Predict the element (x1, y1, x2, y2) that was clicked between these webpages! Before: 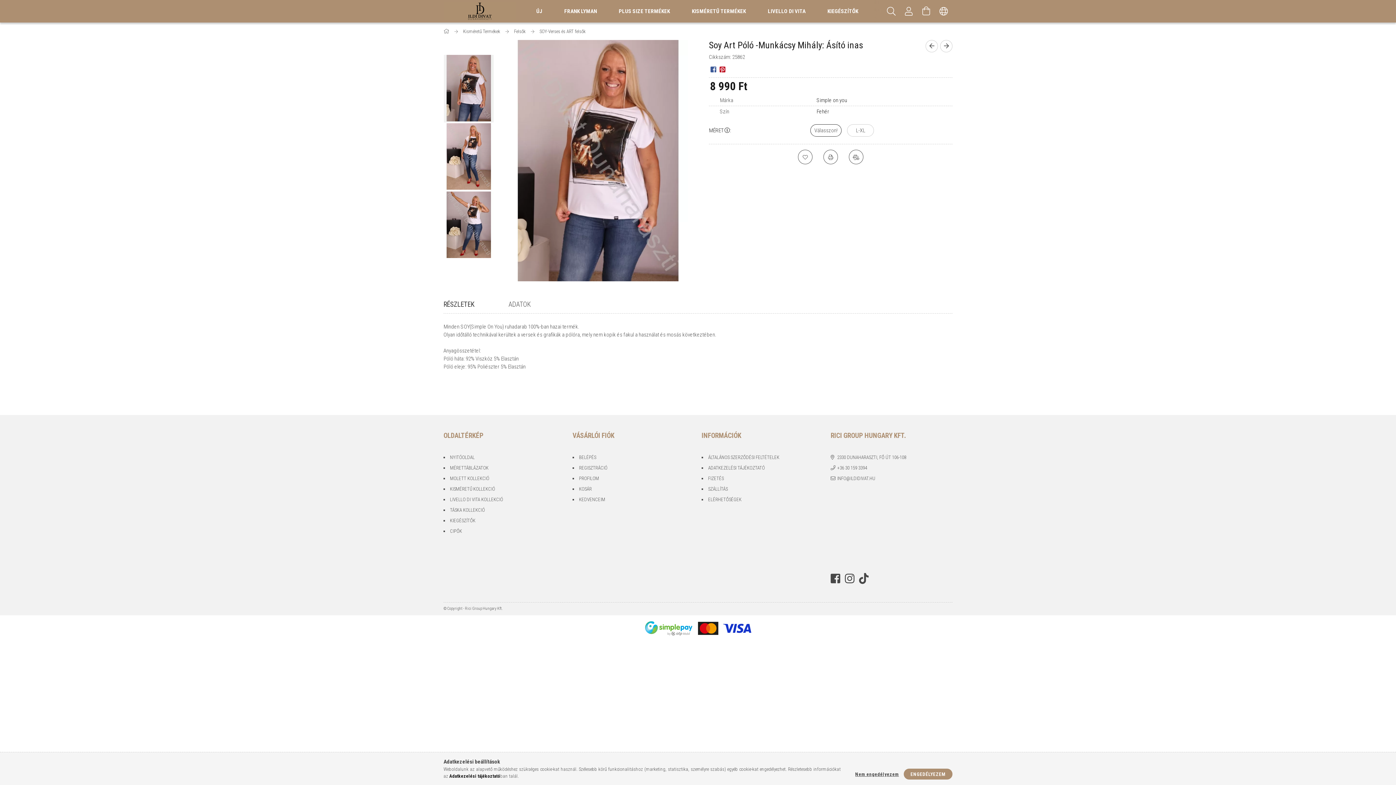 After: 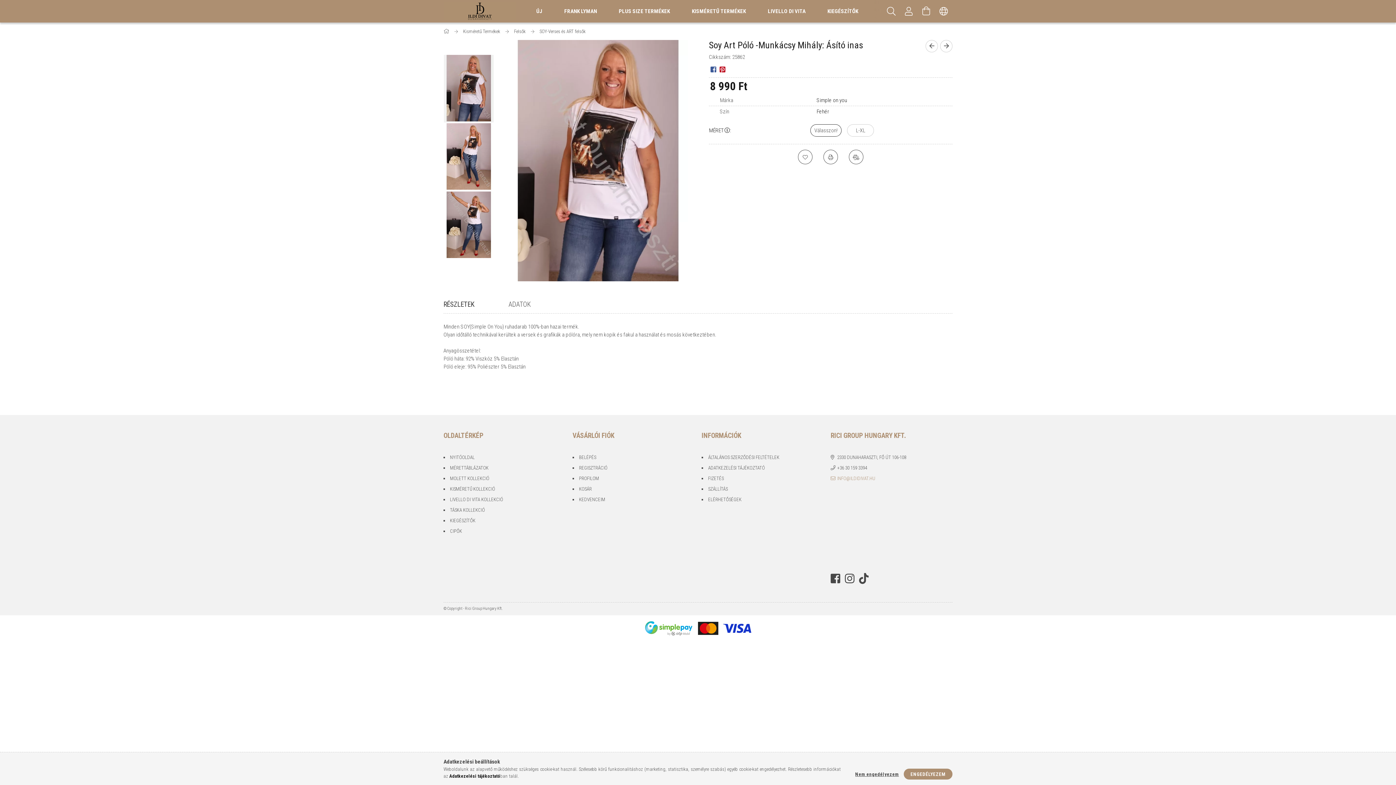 Action: label: INFO@ILDIDIVAT.HU bbox: (830, 475, 875, 482)